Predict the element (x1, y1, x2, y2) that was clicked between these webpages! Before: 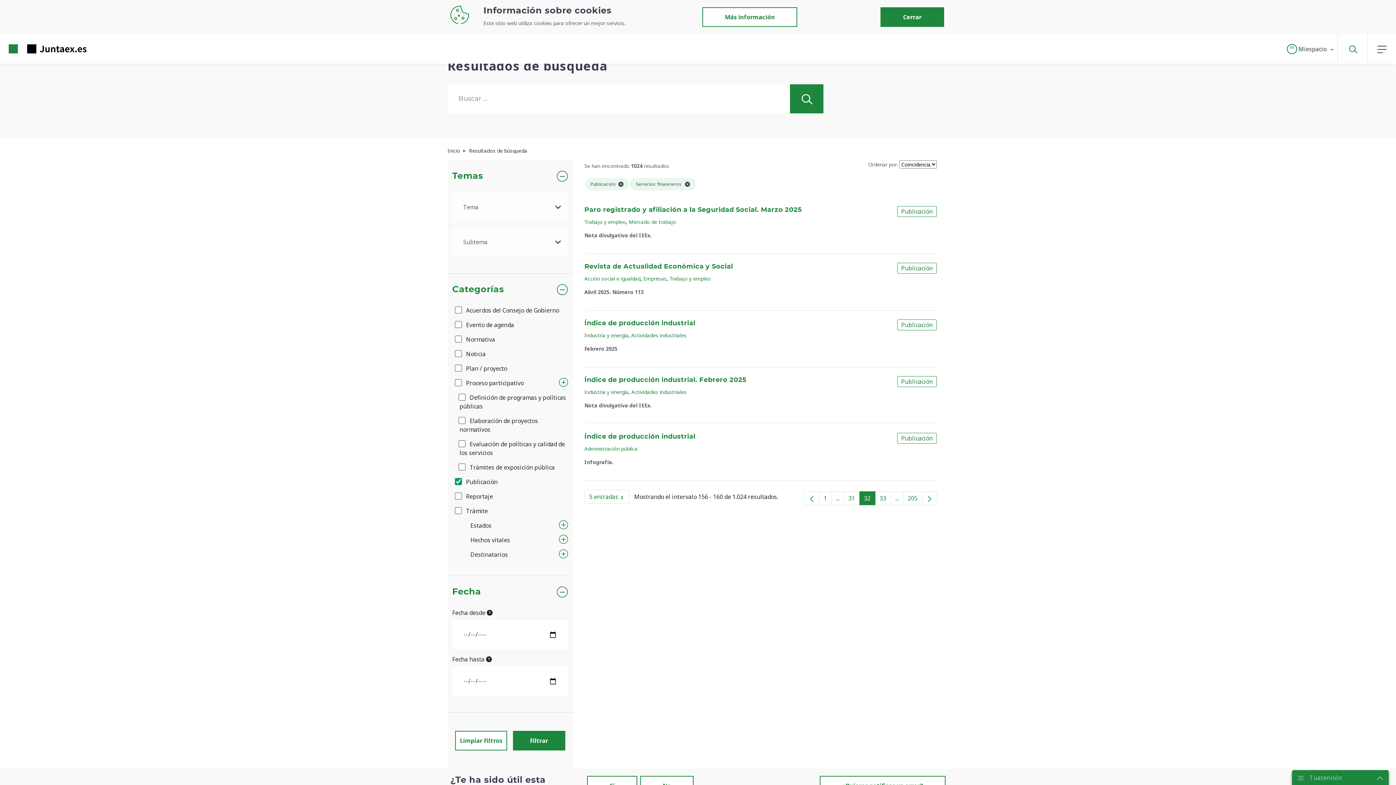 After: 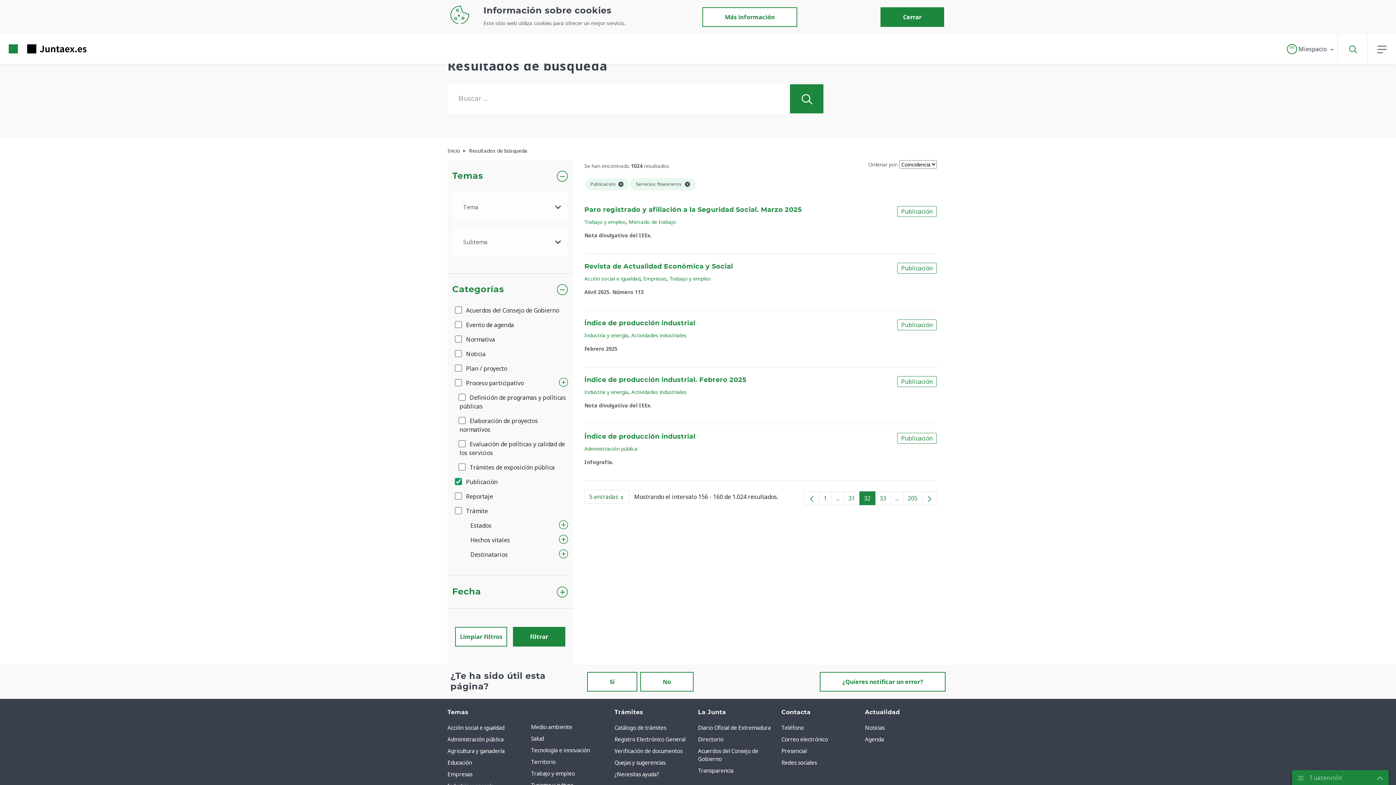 Action: label: Fecha bbox: (452, 588, 481, 596)